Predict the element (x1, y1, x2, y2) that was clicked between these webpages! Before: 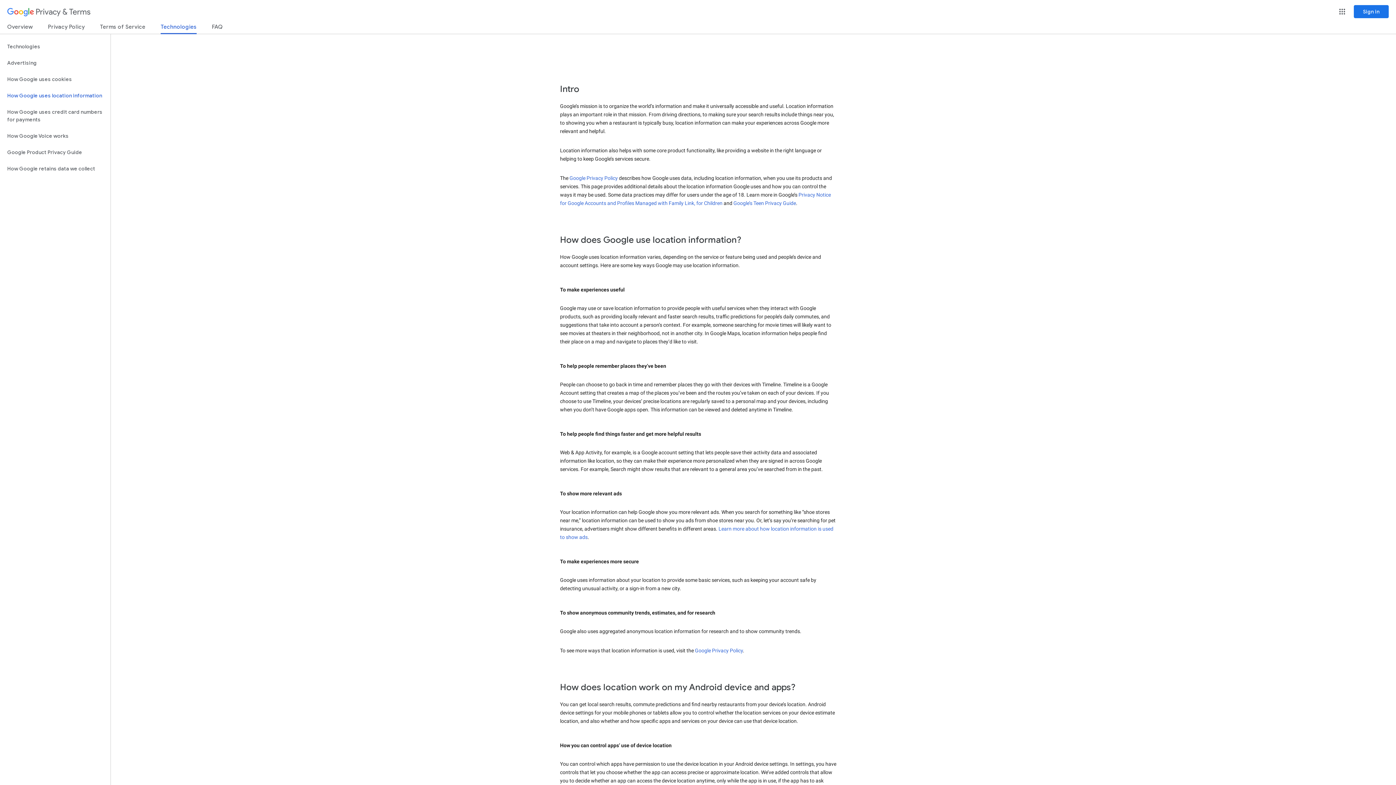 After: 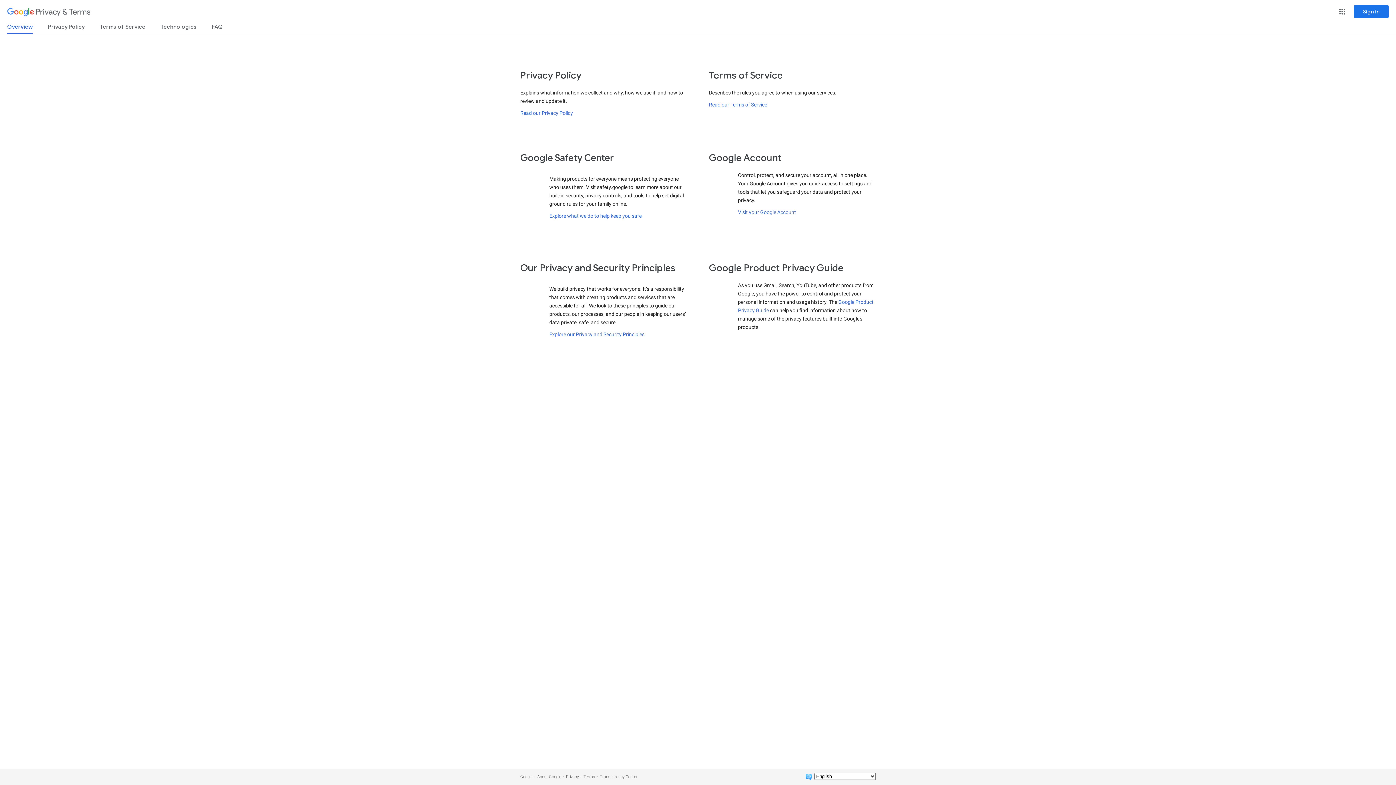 Action: bbox: (7, 23, 32, 33) label: Overview